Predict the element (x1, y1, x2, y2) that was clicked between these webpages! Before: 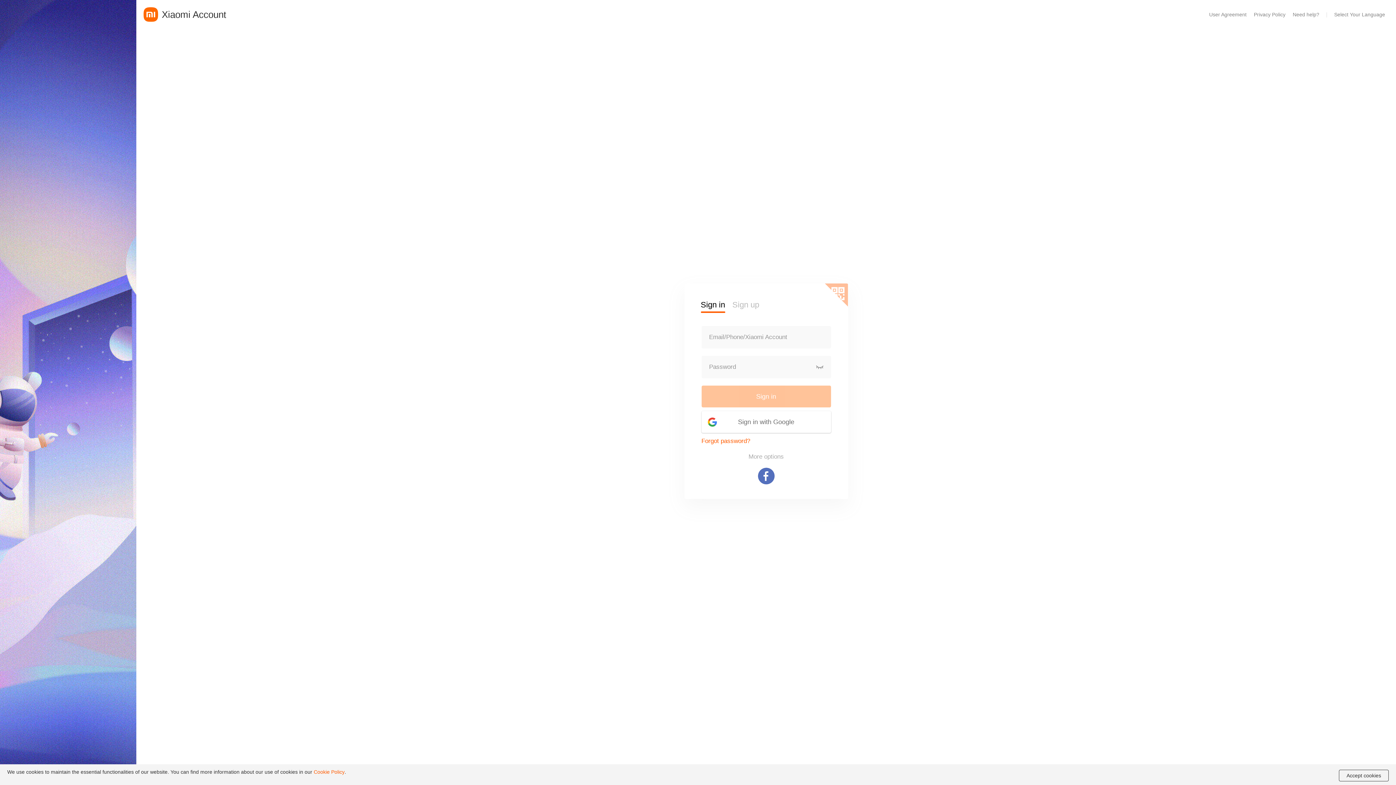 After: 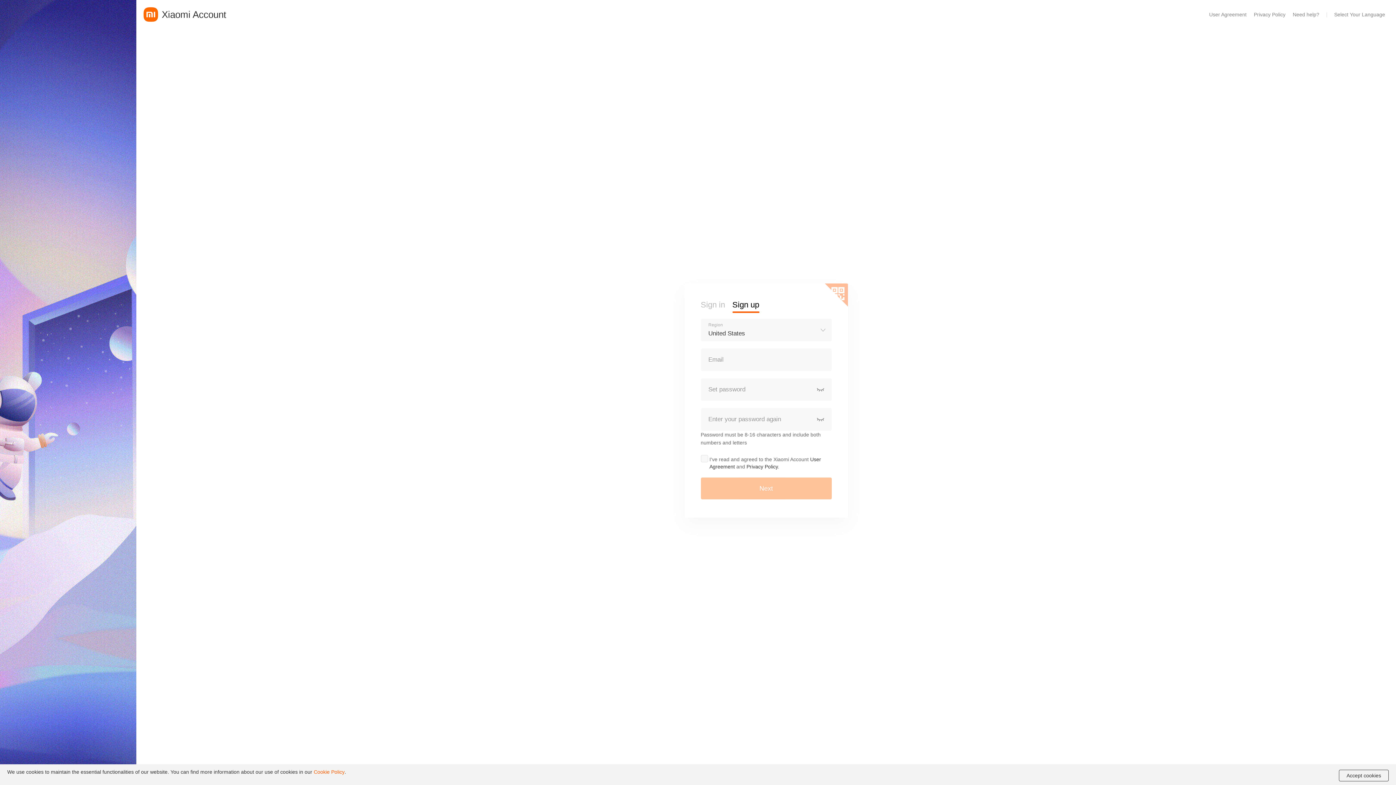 Action: bbox: (732, 300, 759, 309) label: Sign up